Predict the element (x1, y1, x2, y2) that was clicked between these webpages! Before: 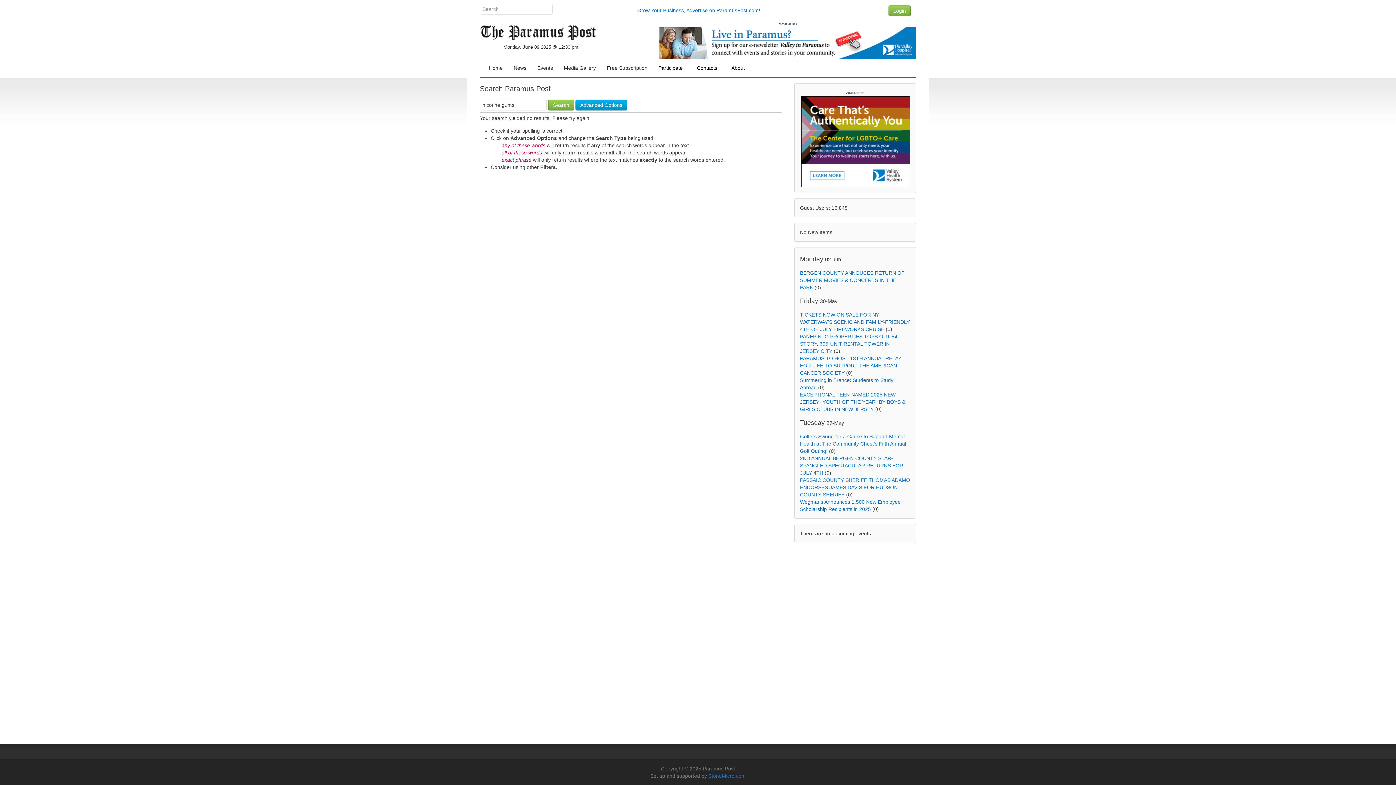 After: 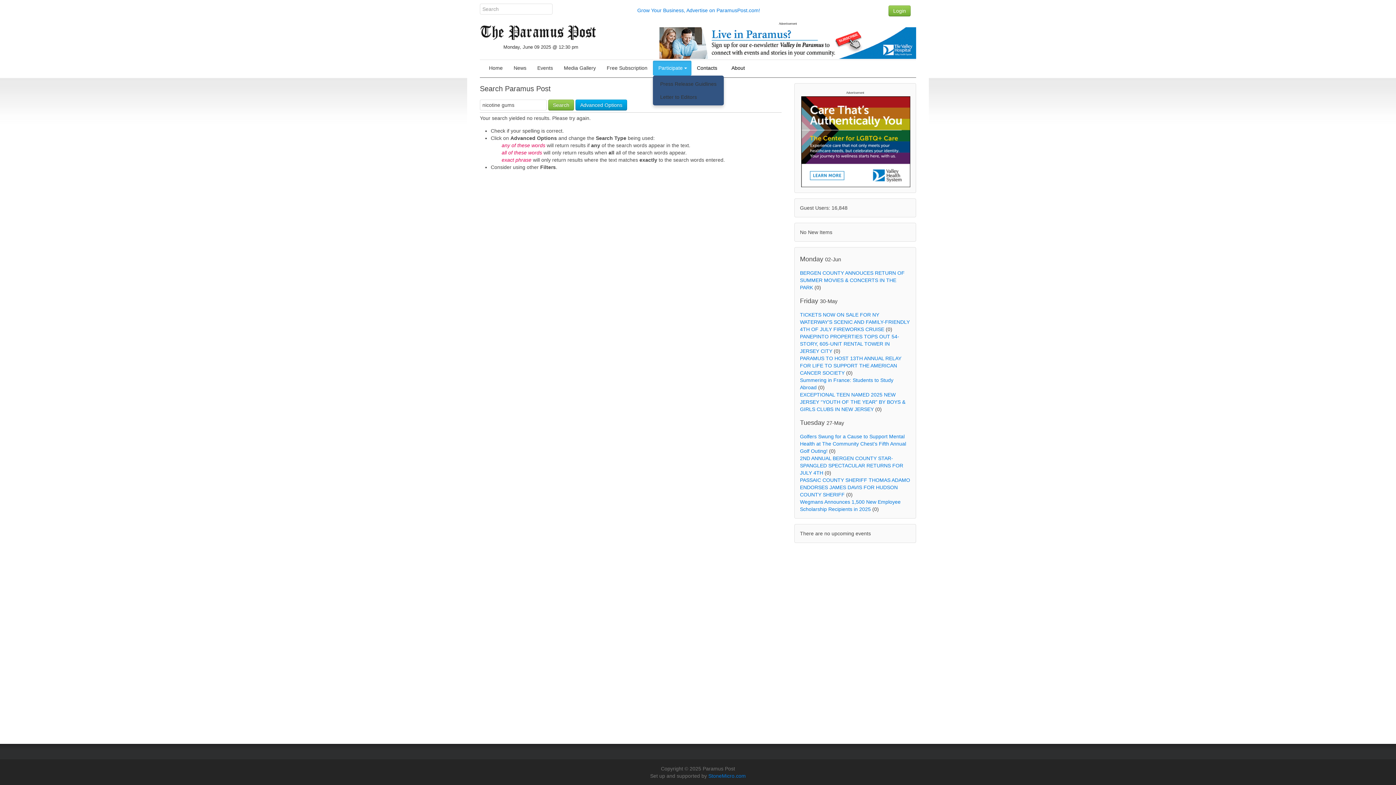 Action: label: +
Participate bbox: (653, 60, 691, 75)